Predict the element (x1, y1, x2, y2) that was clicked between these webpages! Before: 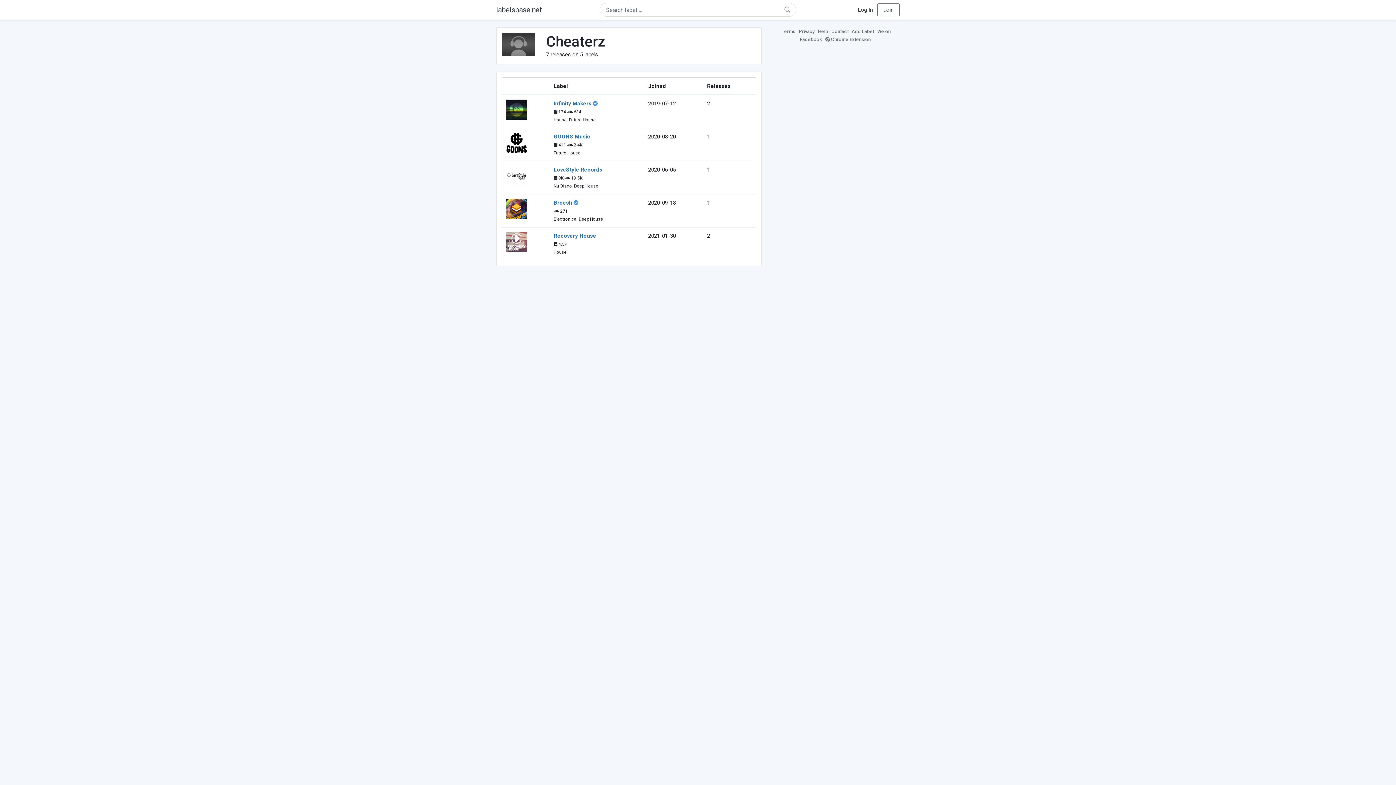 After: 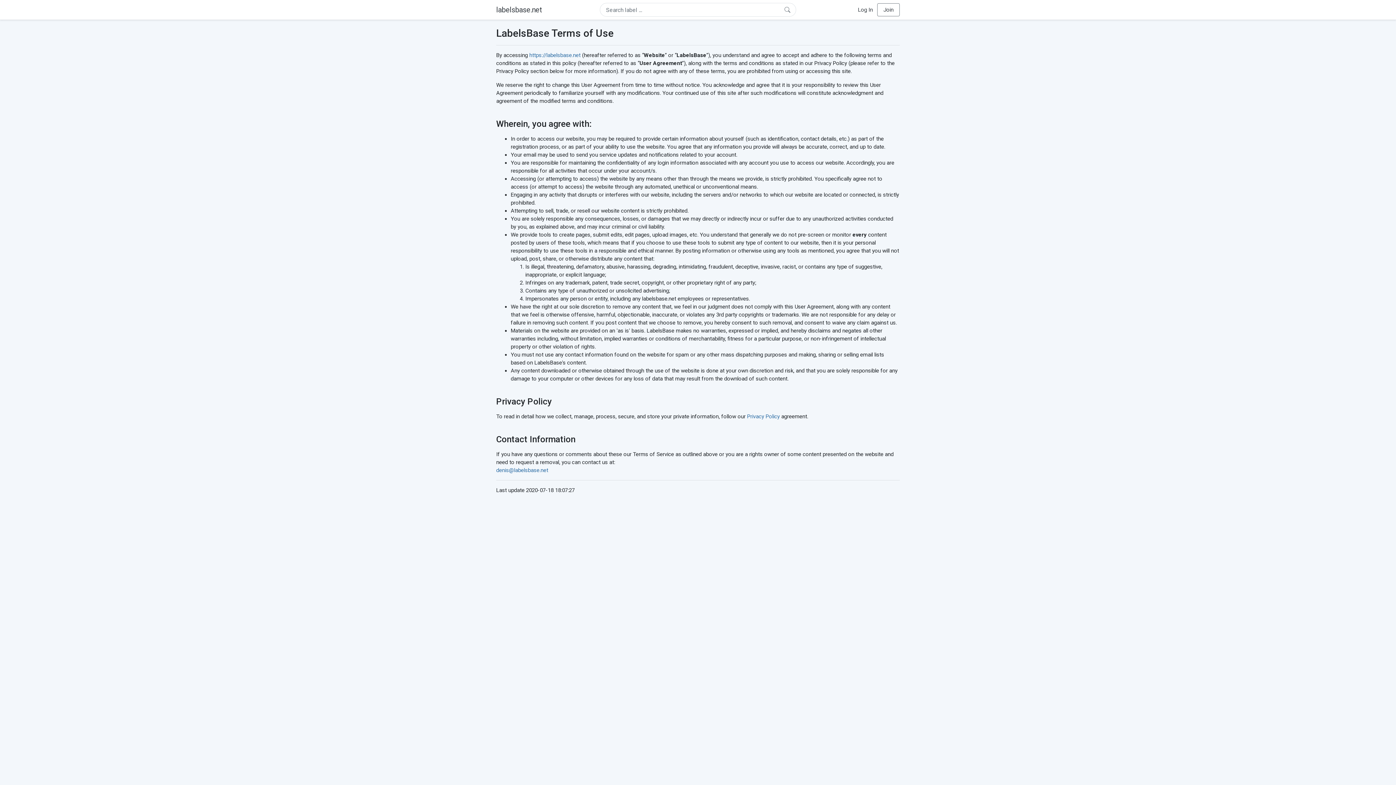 Action: label: Terms bbox: (781, 28, 797, 34)